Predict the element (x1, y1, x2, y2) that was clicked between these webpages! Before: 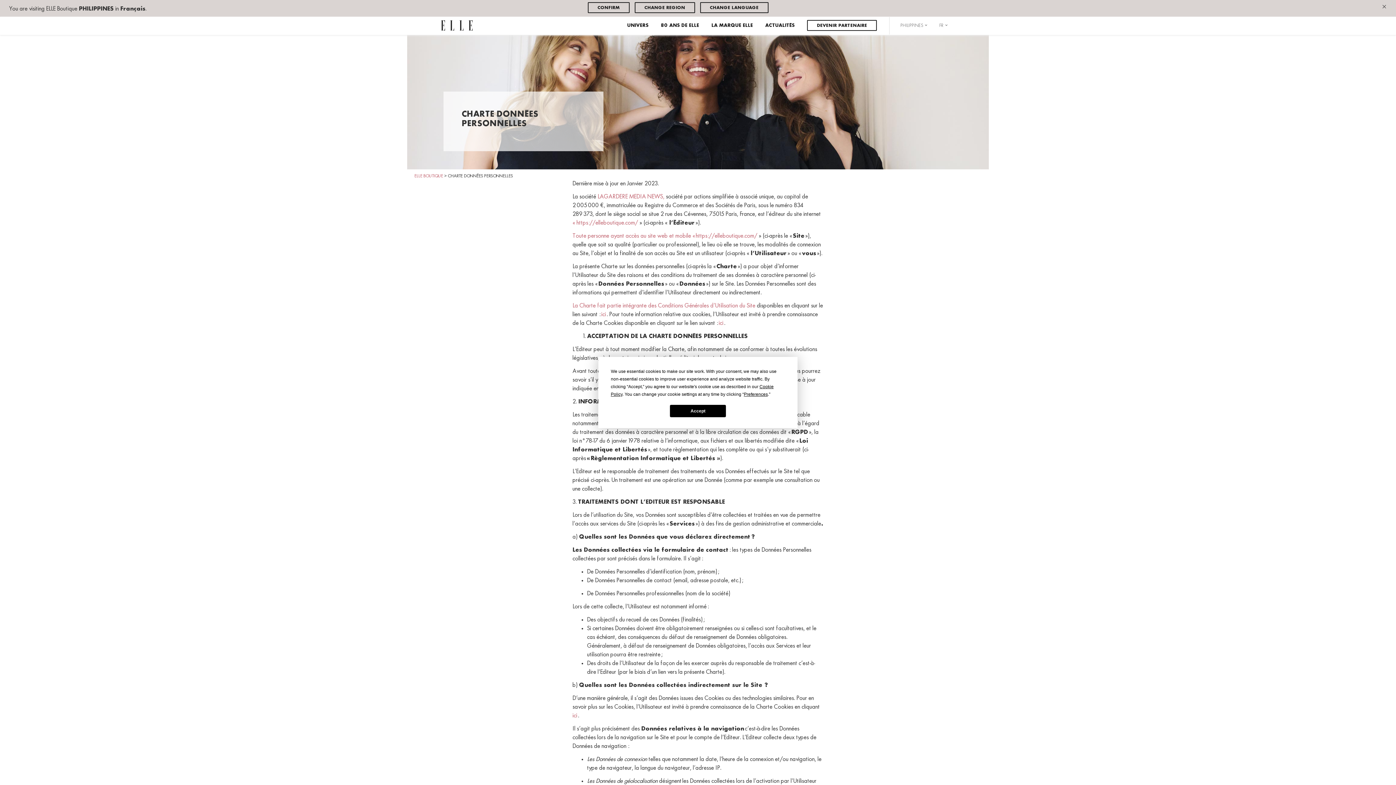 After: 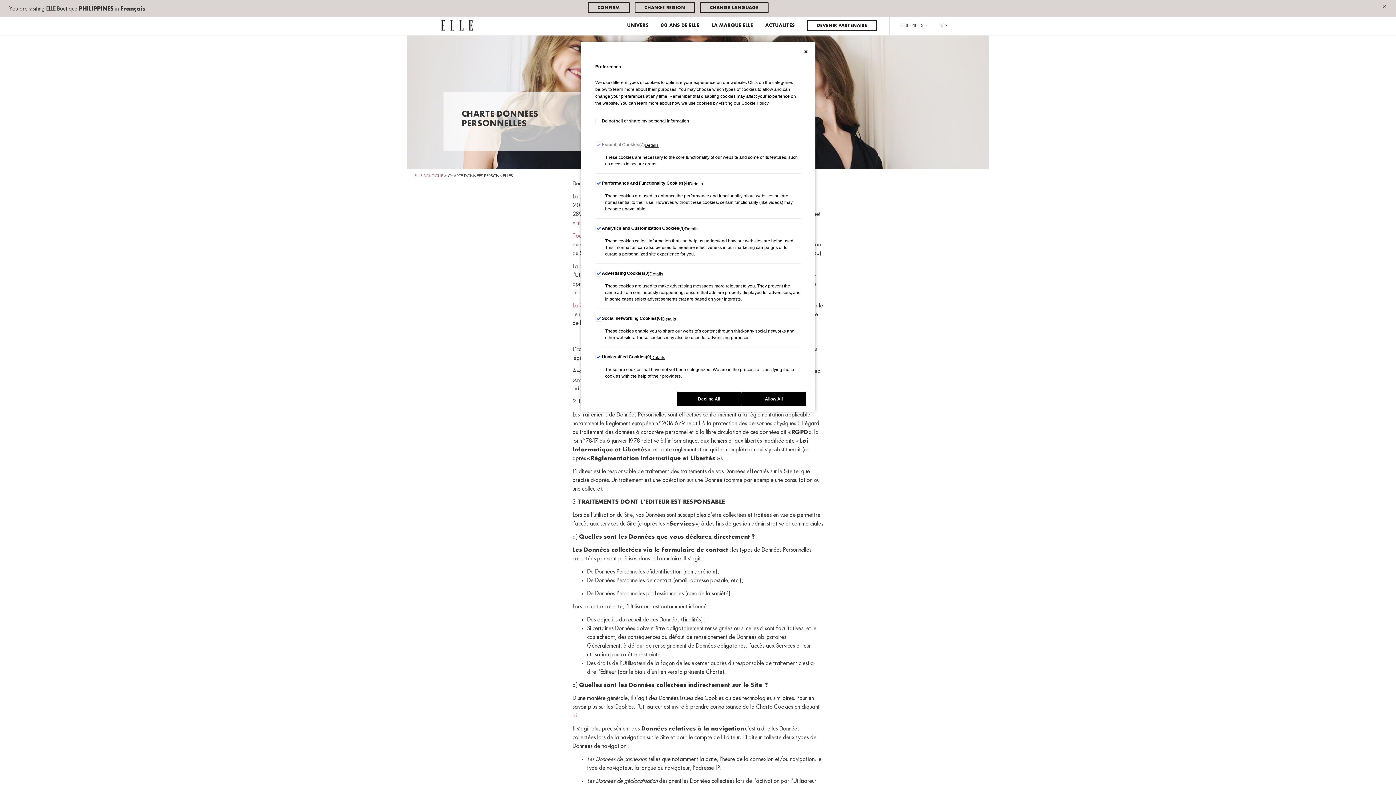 Action: label: Preferences bbox: (744, 392, 768, 397)